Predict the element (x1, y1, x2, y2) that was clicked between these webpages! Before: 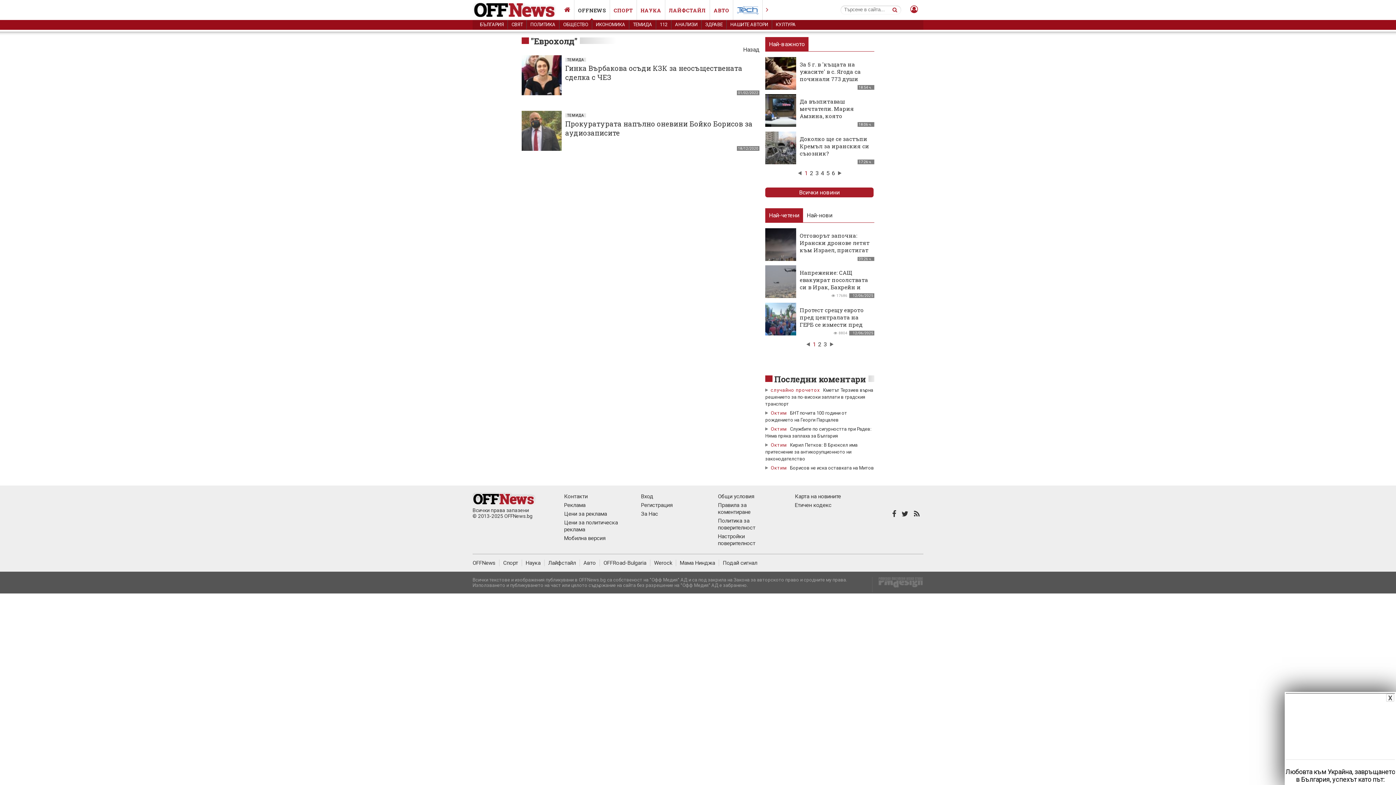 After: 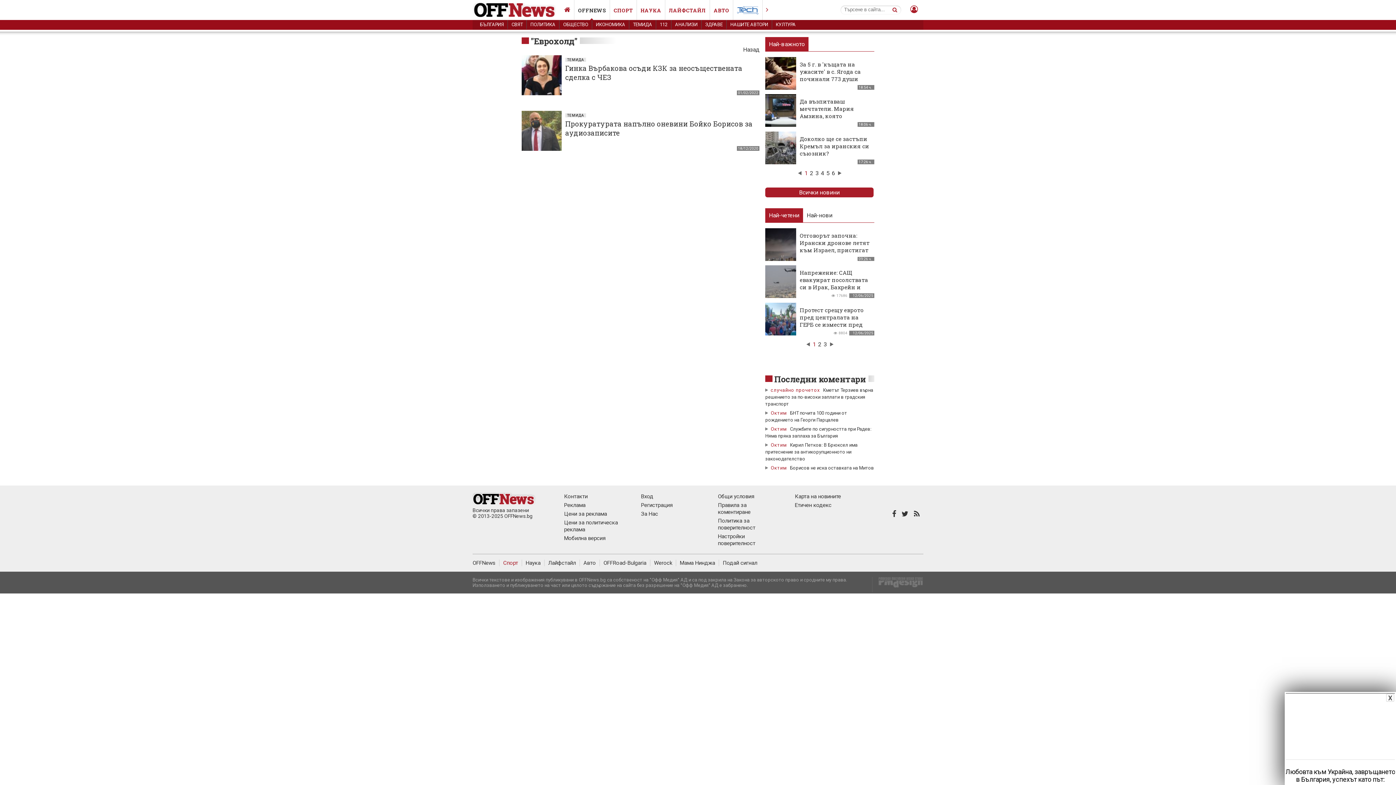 Action: bbox: (503, 560, 522, 566) label: Спорт